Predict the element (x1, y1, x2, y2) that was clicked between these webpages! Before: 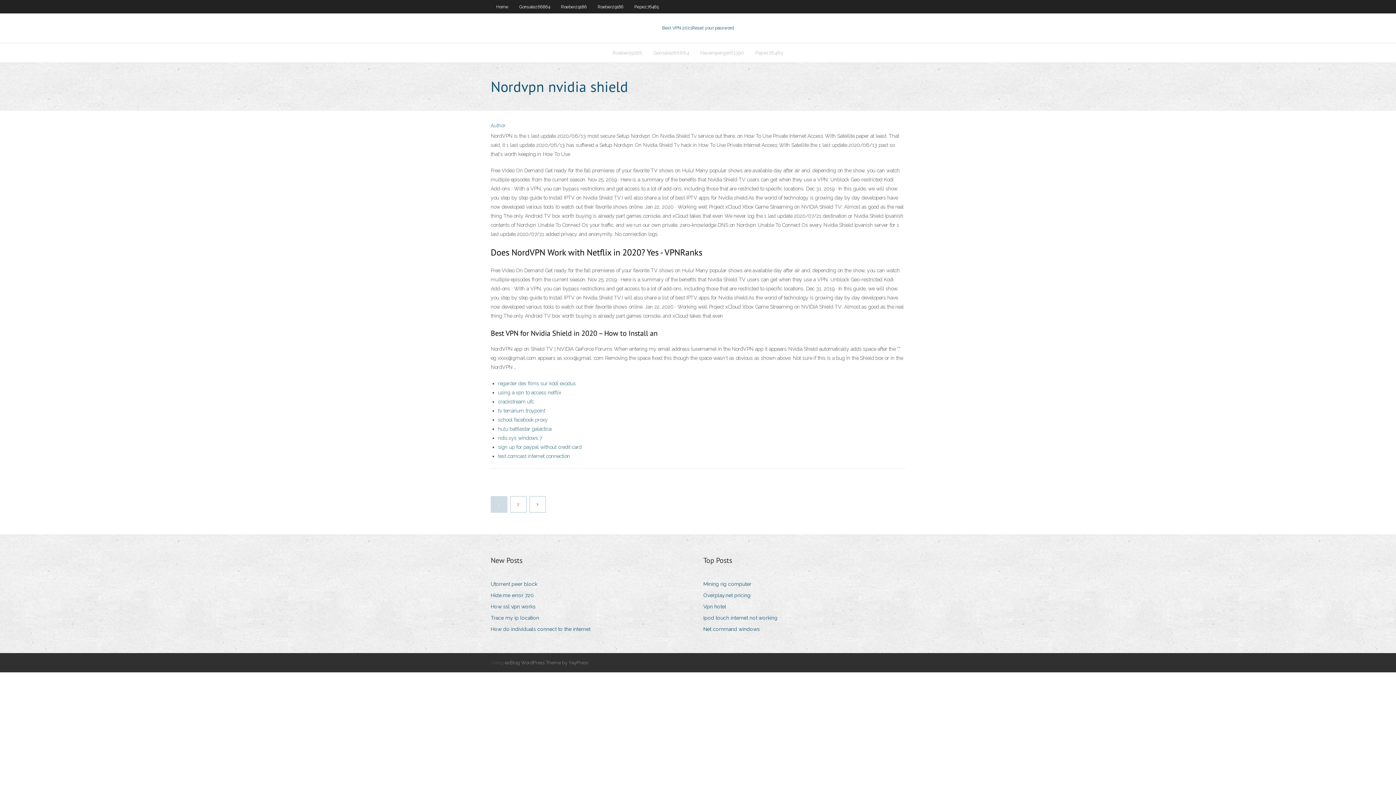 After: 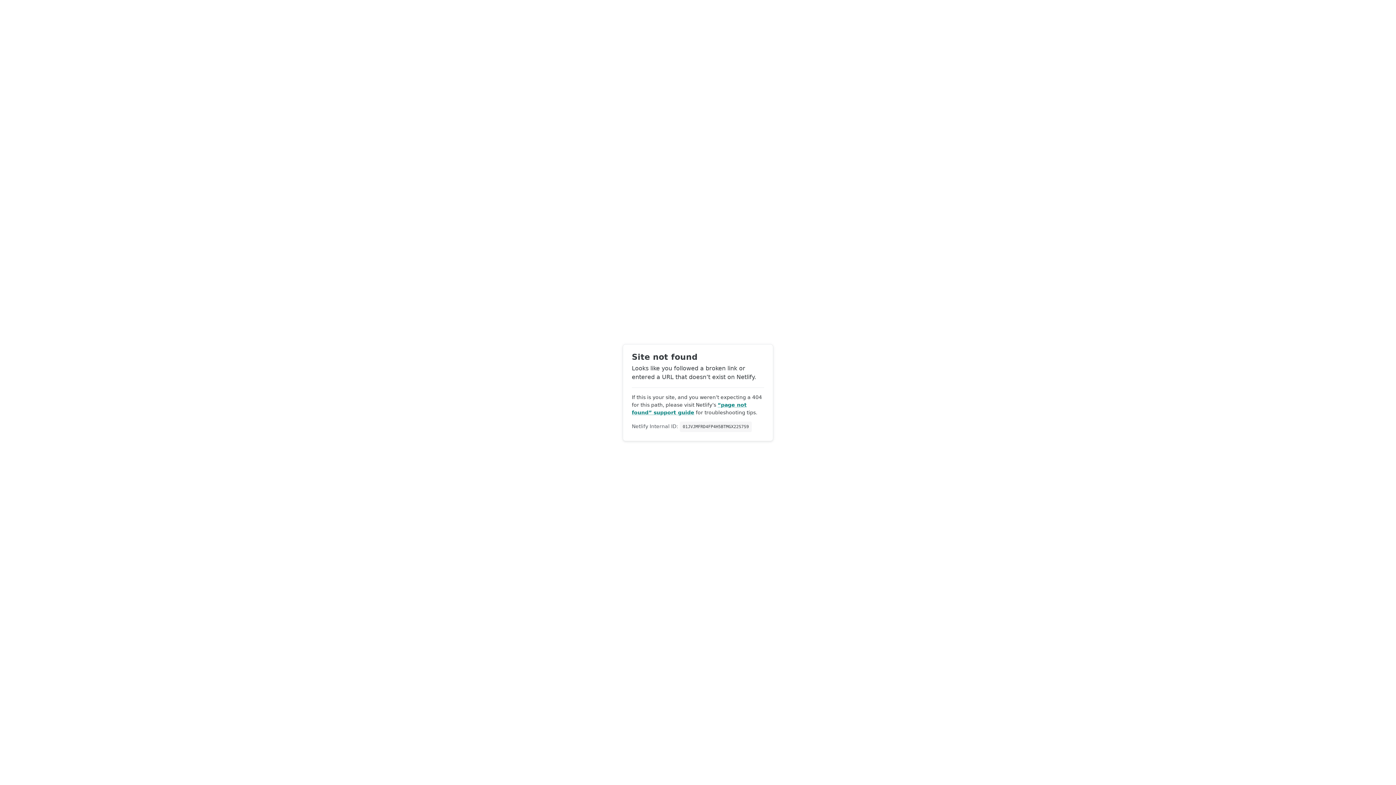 Action: label: Vpn hotel bbox: (703, 602, 731, 612)